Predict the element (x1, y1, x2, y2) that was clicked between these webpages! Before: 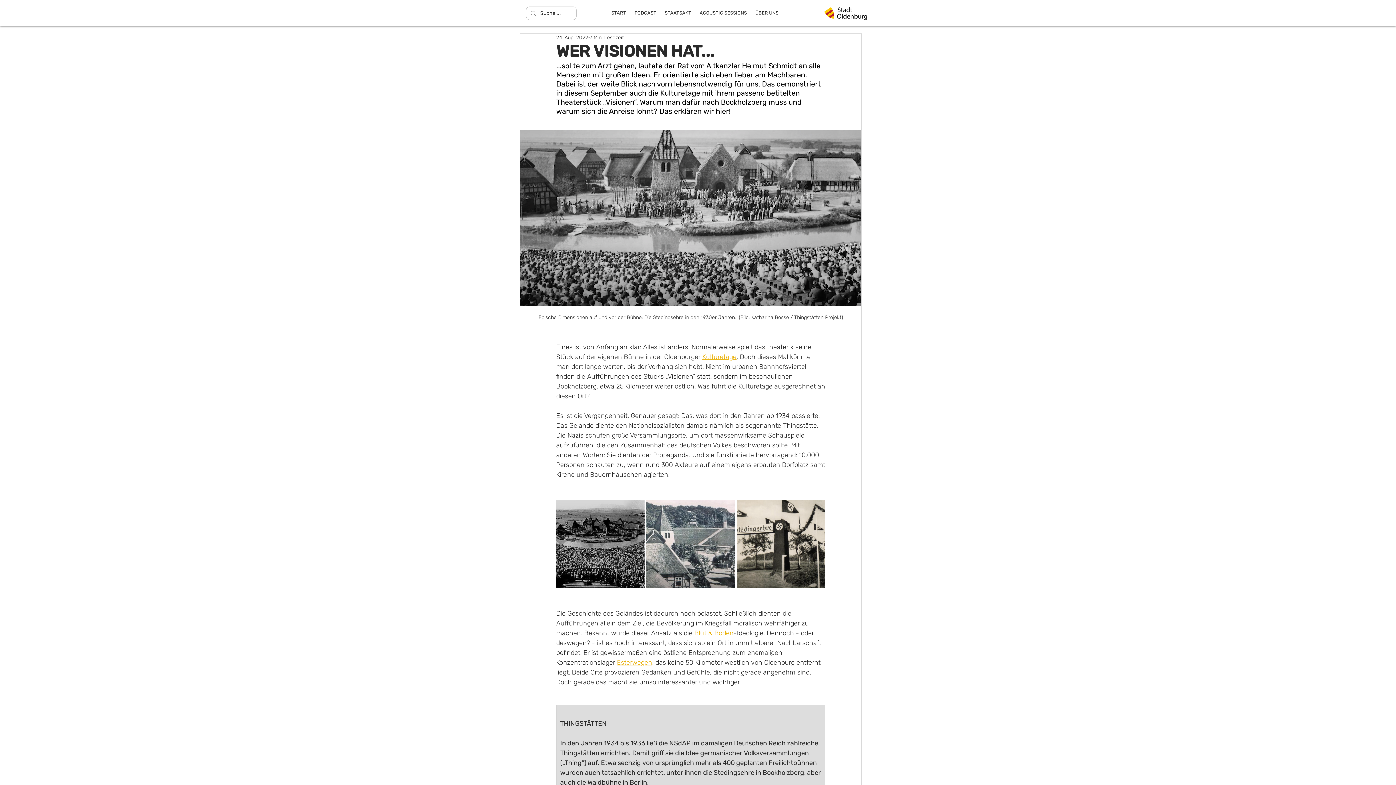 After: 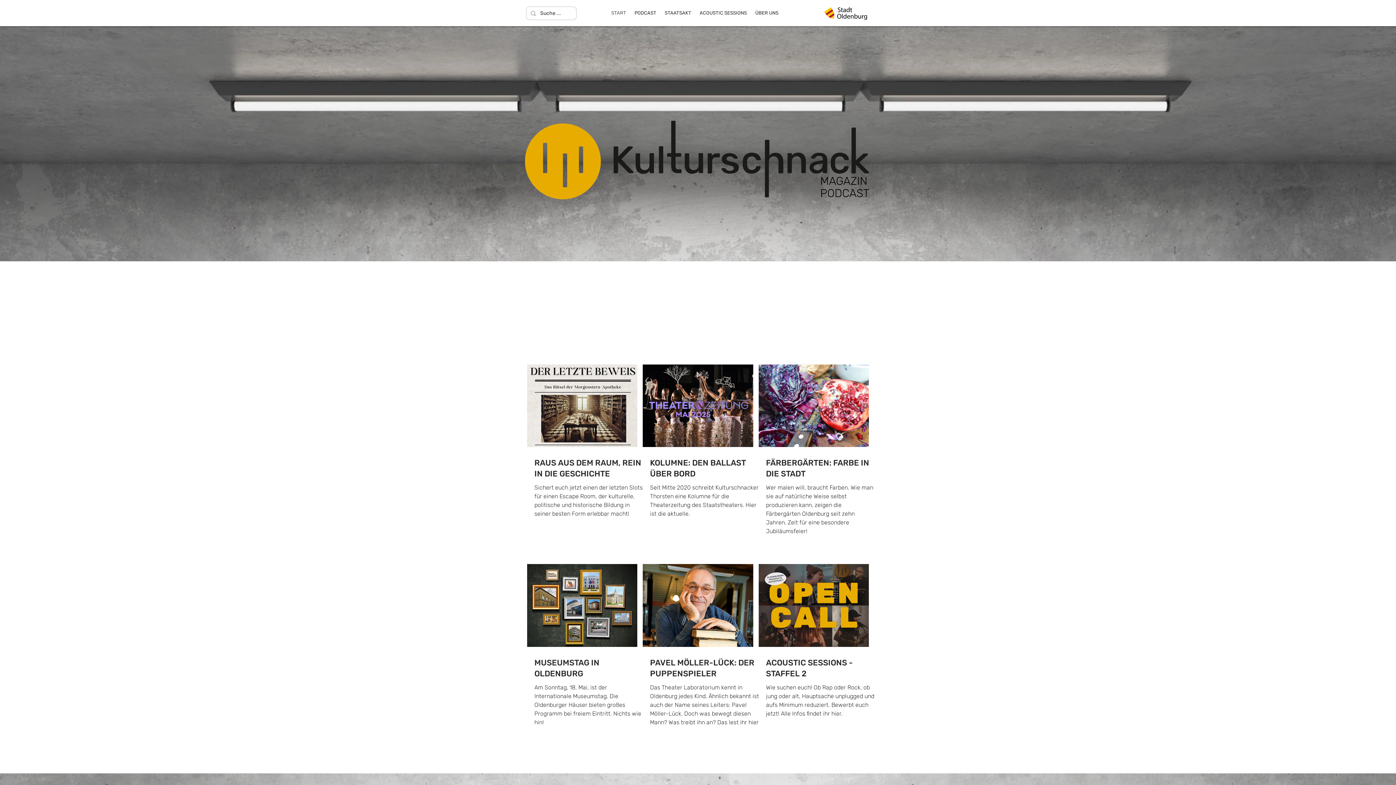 Action: bbox: (607, 4, 630, 21) label: START